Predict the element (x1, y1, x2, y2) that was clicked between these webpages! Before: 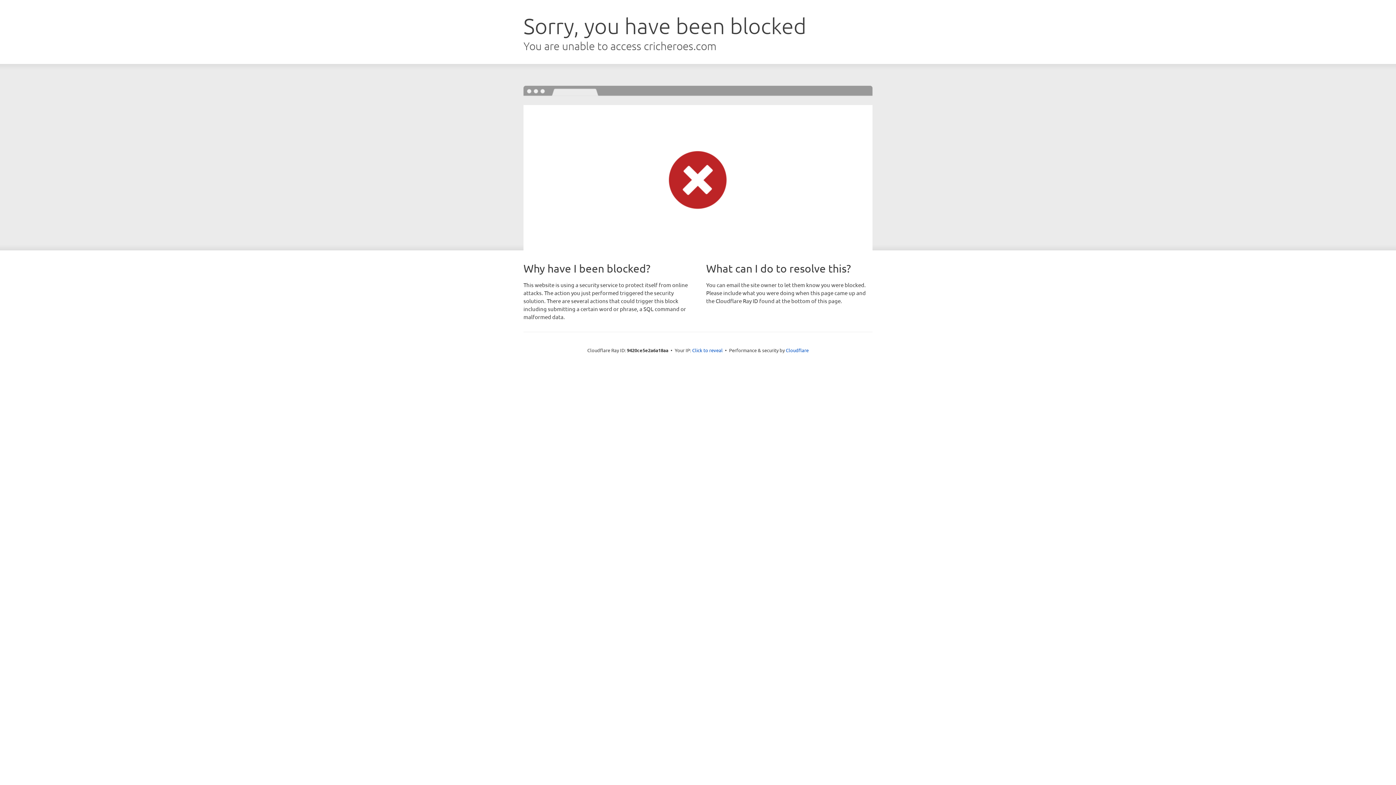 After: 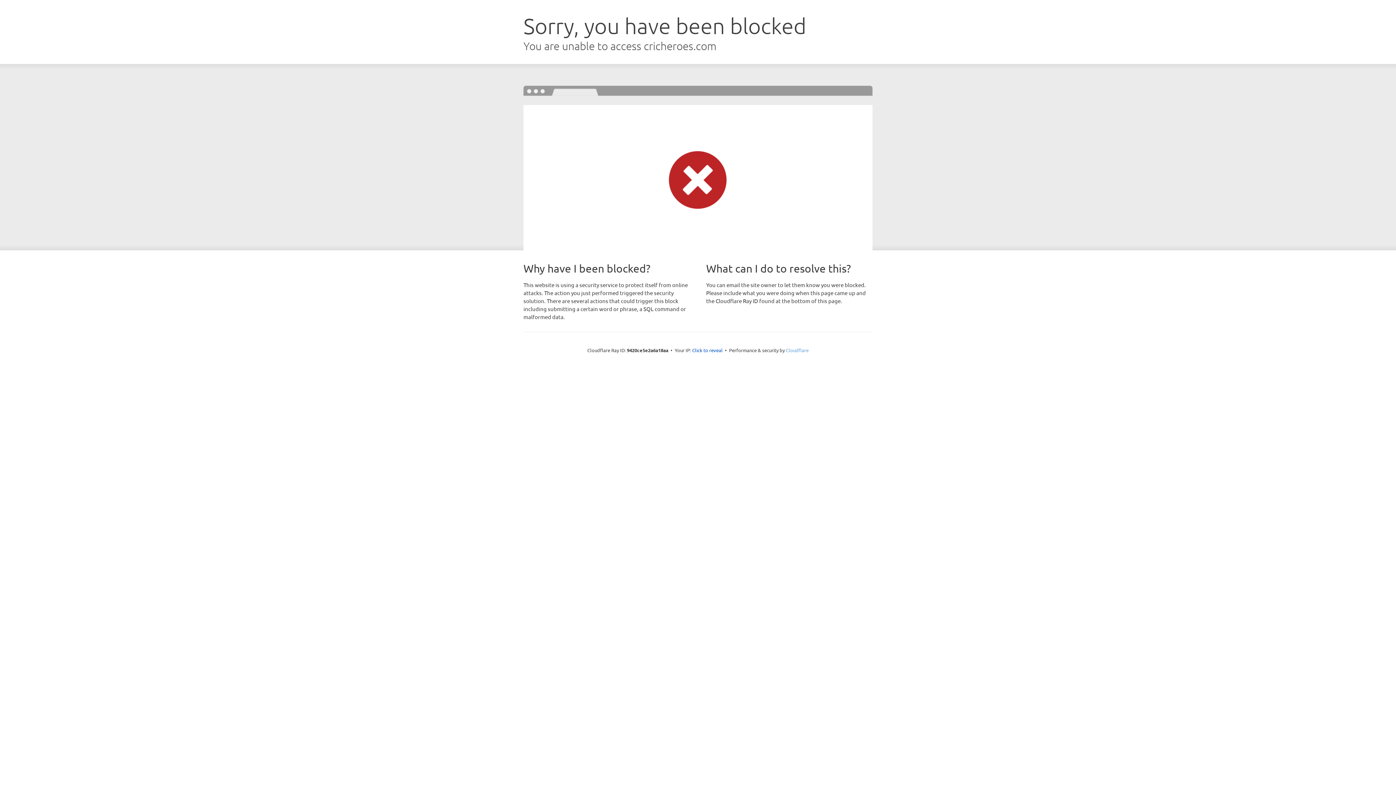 Action: bbox: (786, 347, 808, 353) label: Cloudflare